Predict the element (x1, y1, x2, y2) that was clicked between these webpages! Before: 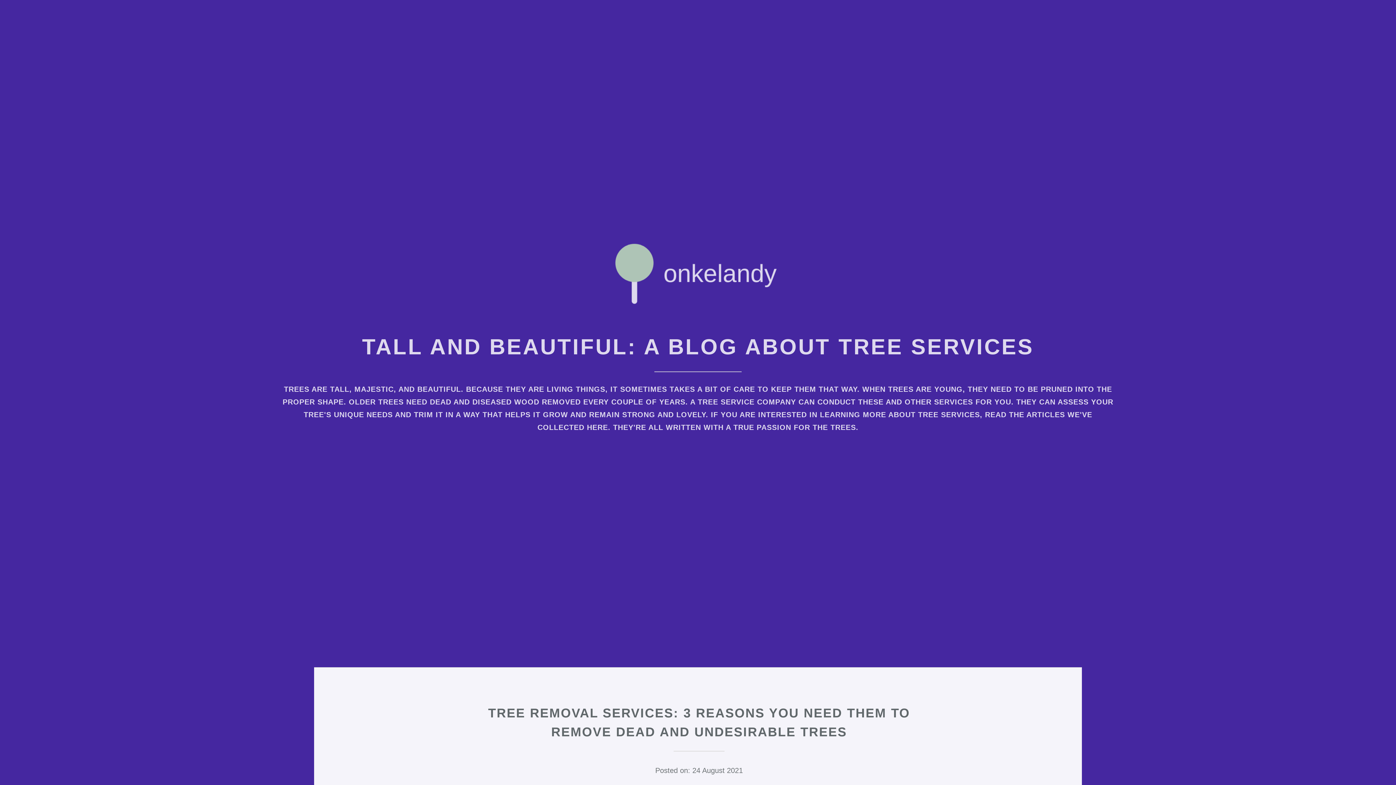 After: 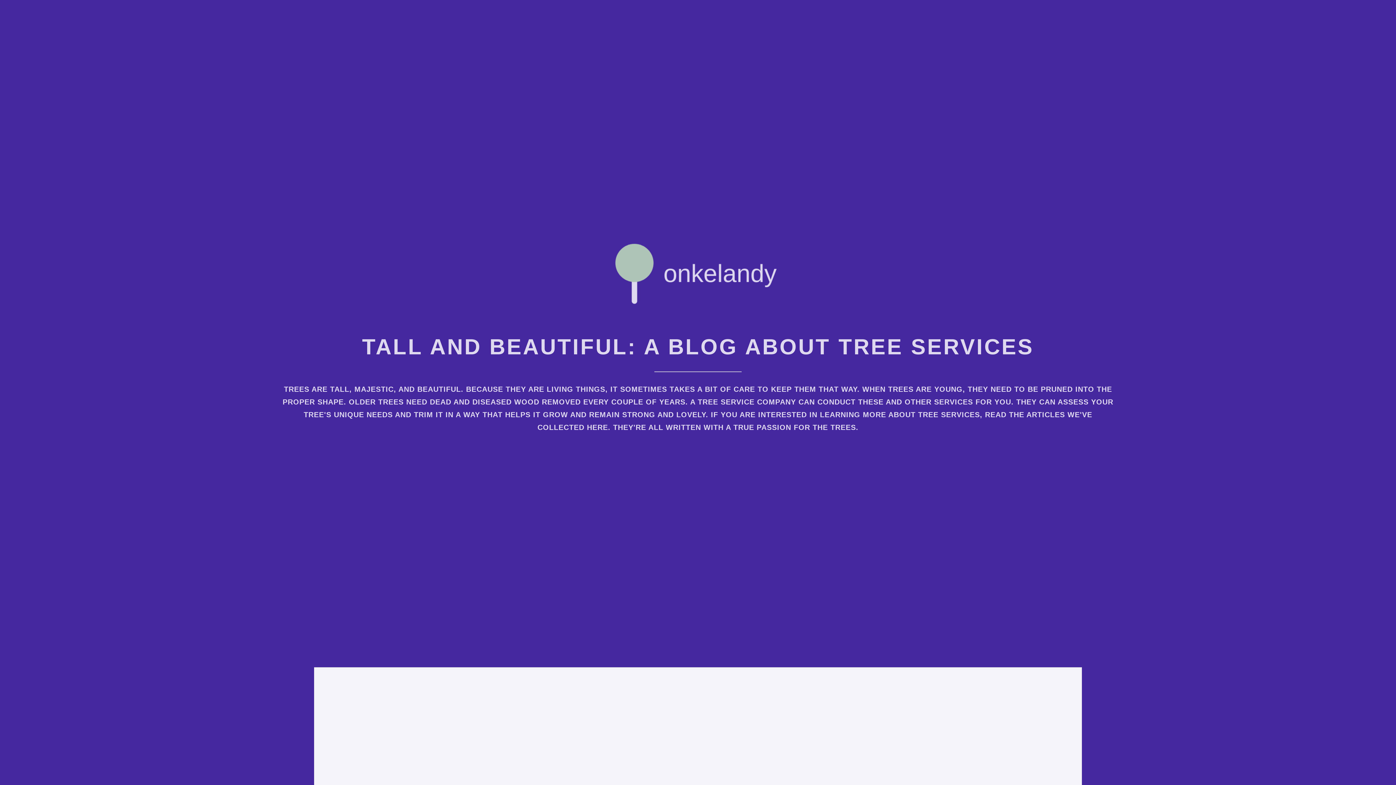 Action: bbox: (607, 304, 789, 312)